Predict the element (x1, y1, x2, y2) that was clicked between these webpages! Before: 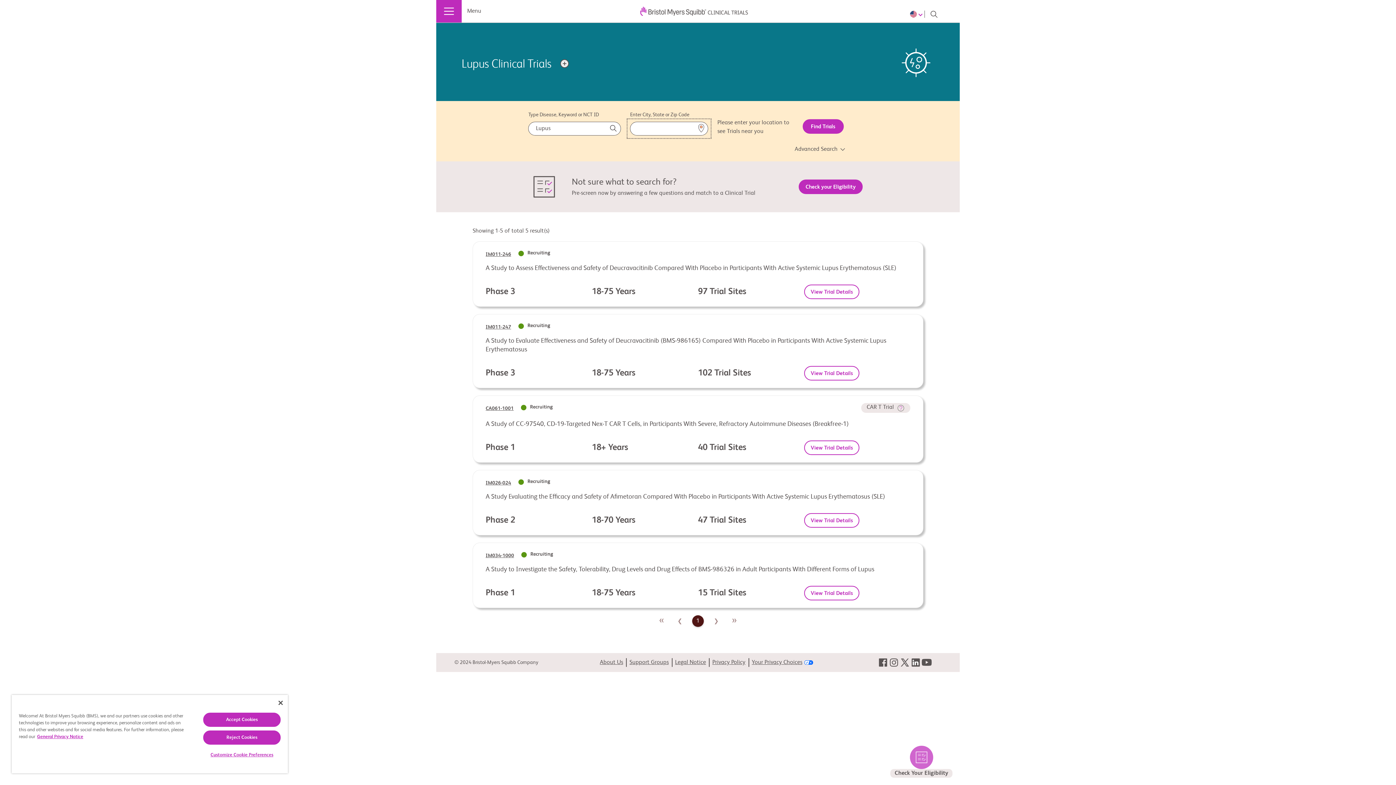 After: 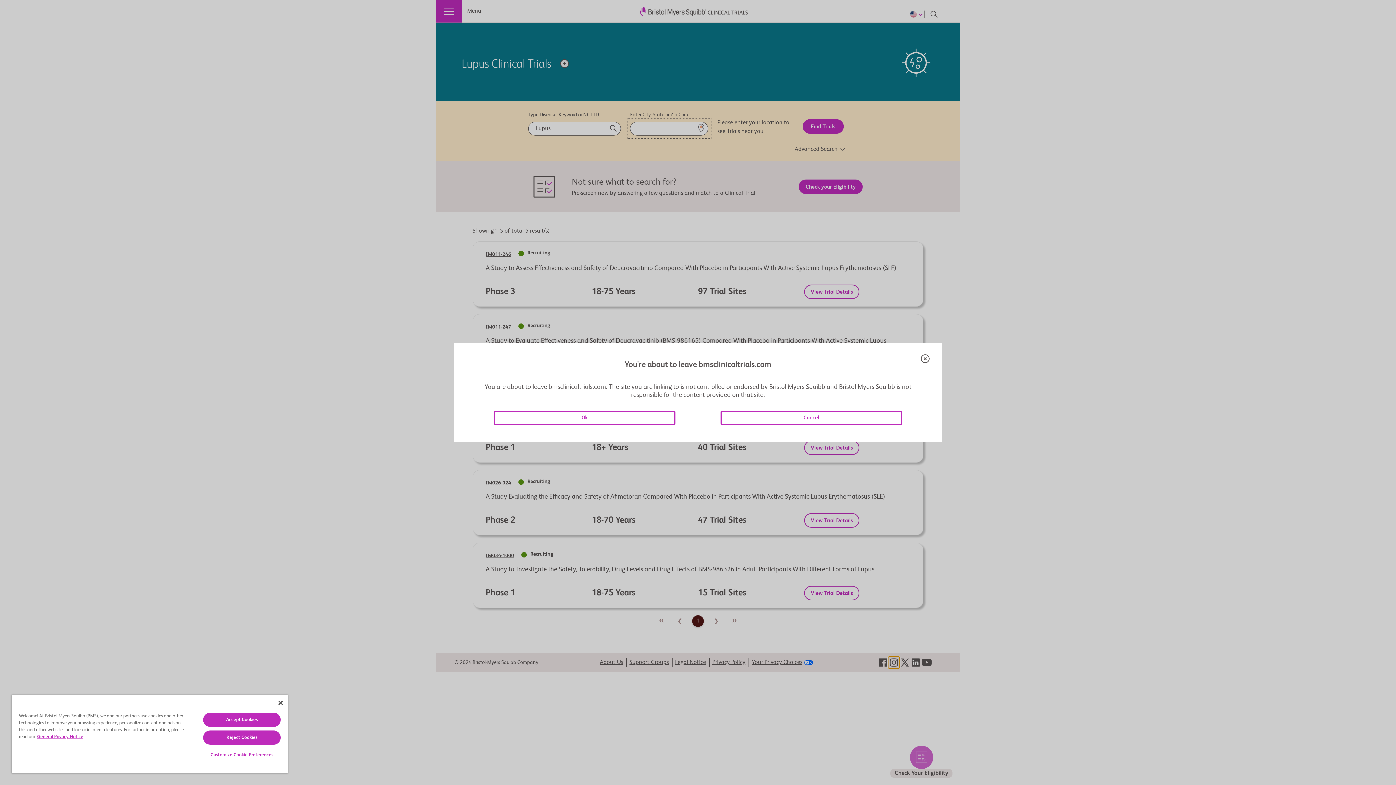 Action: label: Instagram bbox: (888, 657, 899, 668)